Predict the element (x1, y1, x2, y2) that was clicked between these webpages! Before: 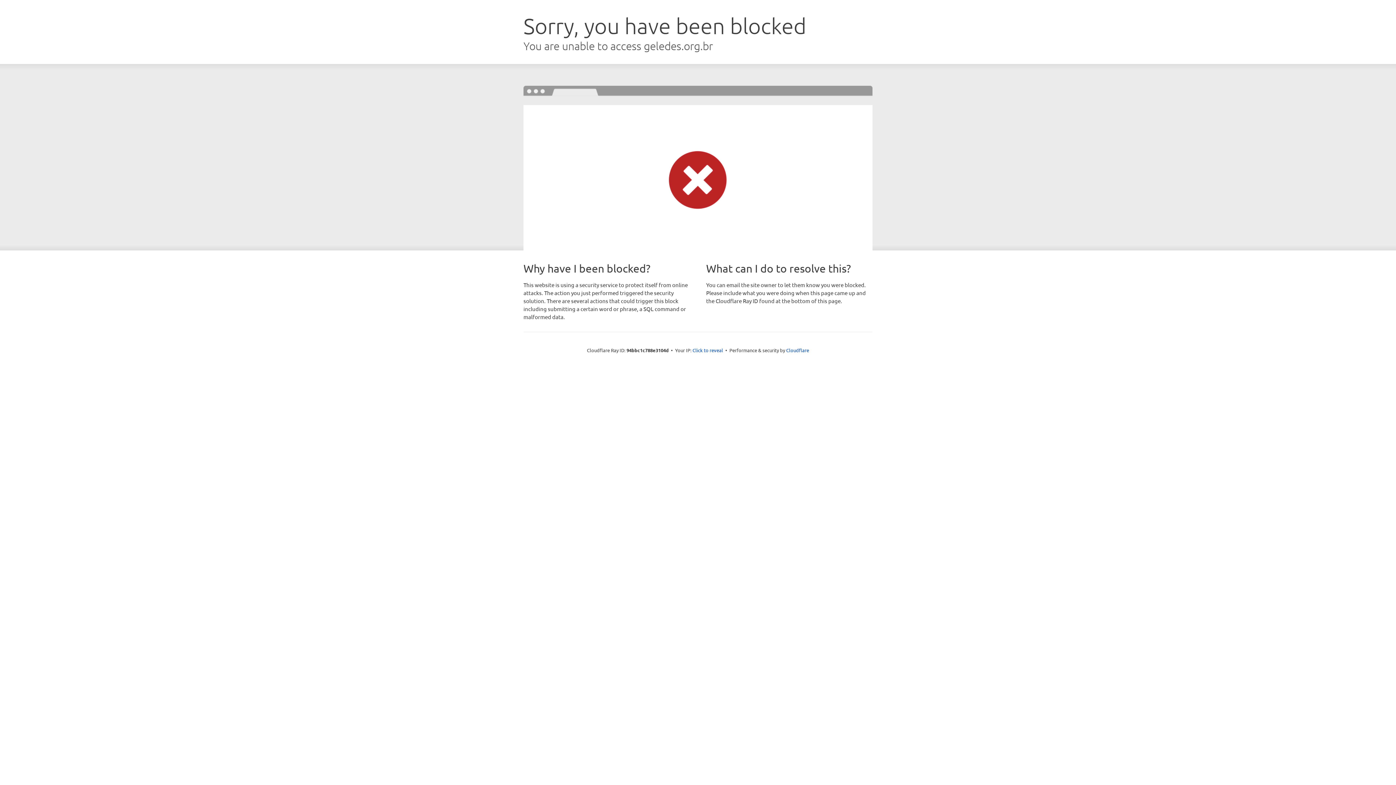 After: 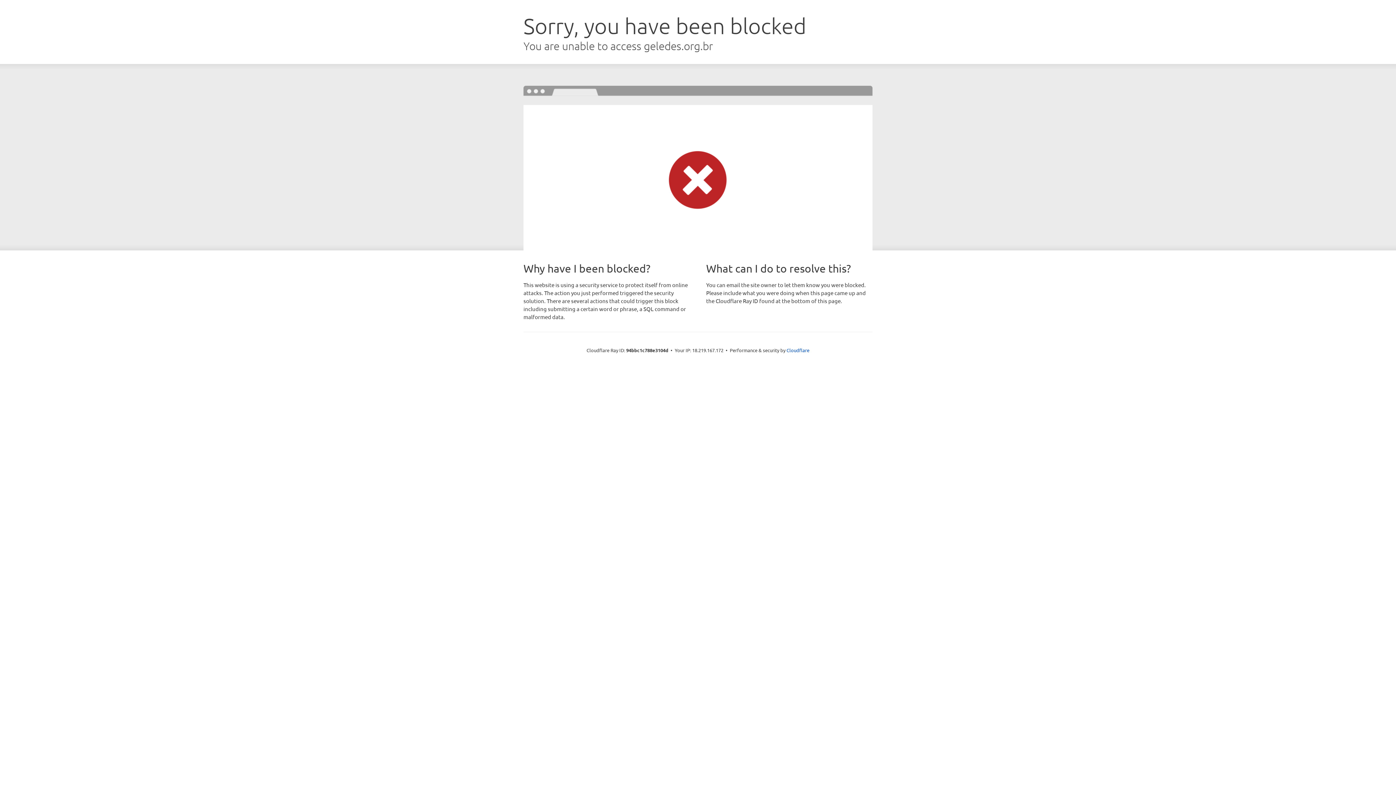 Action: bbox: (692, 346, 723, 353) label: Click to reveal